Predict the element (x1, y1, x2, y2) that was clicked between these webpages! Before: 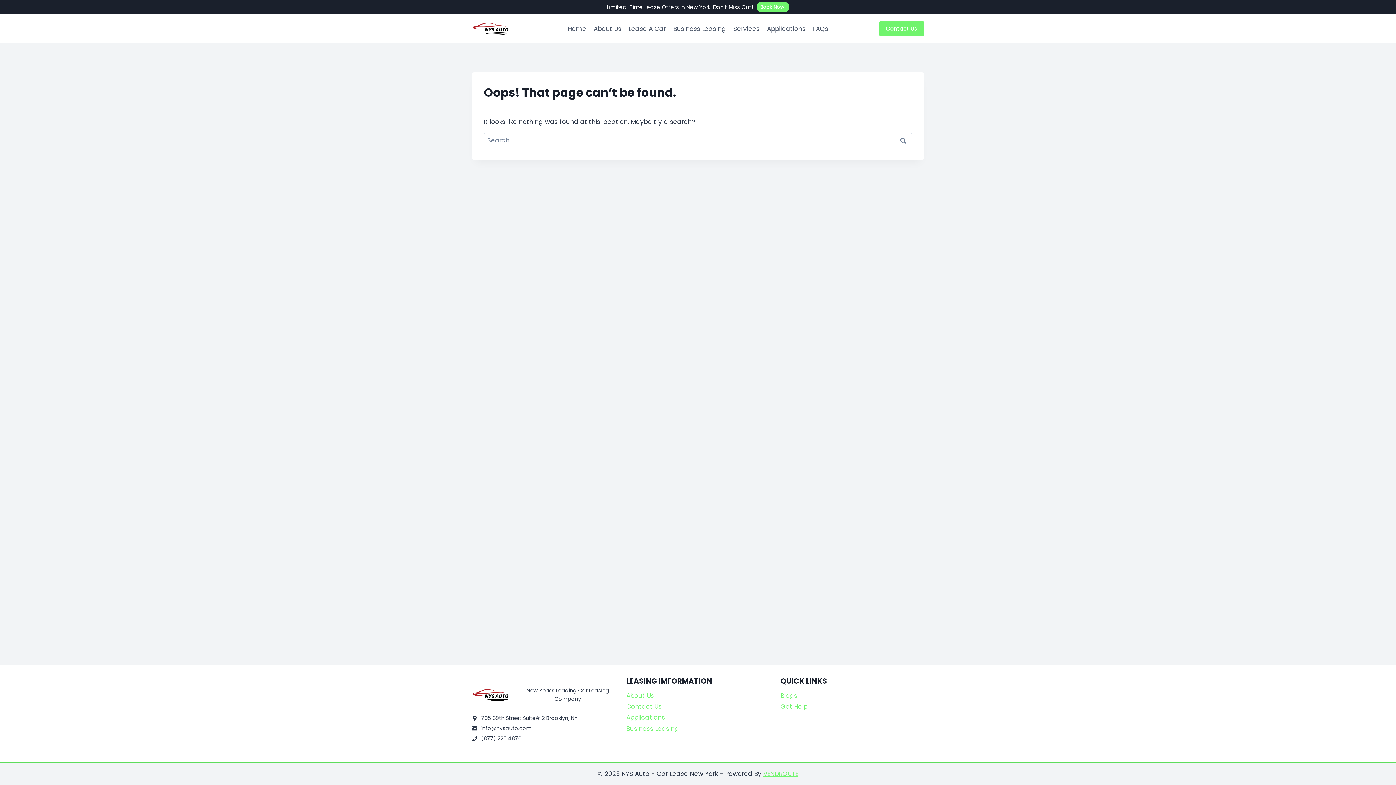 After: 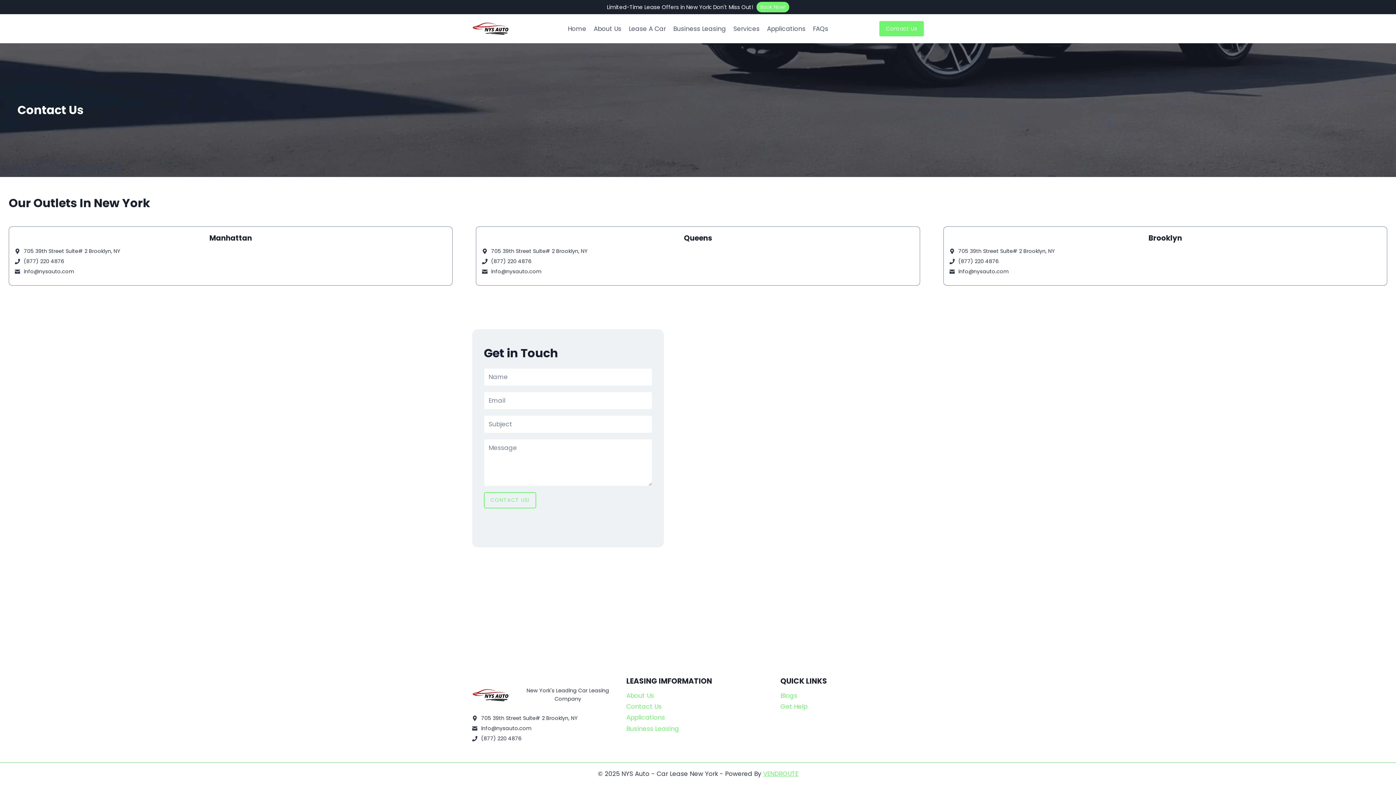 Action: bbox: (626, 701, 769, 712) label: Contact Us